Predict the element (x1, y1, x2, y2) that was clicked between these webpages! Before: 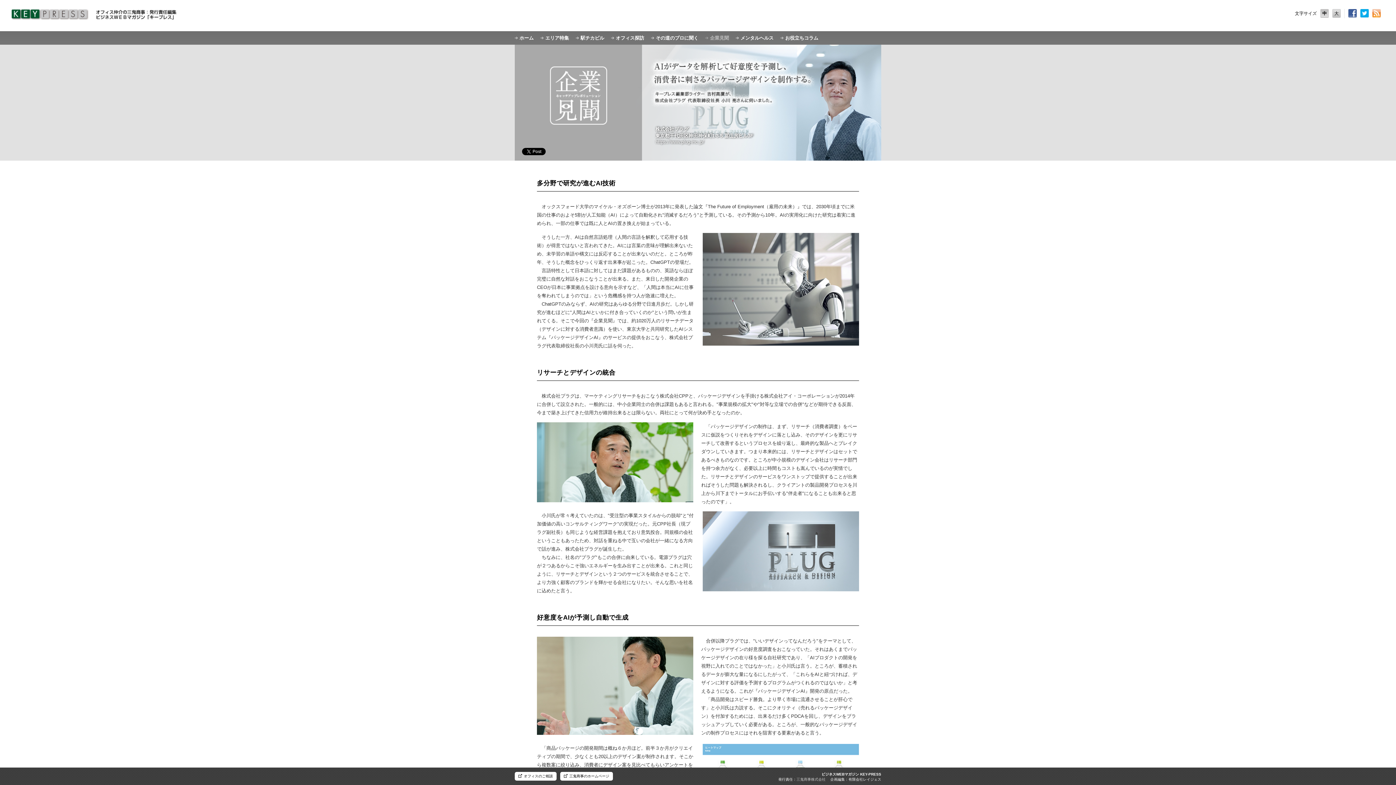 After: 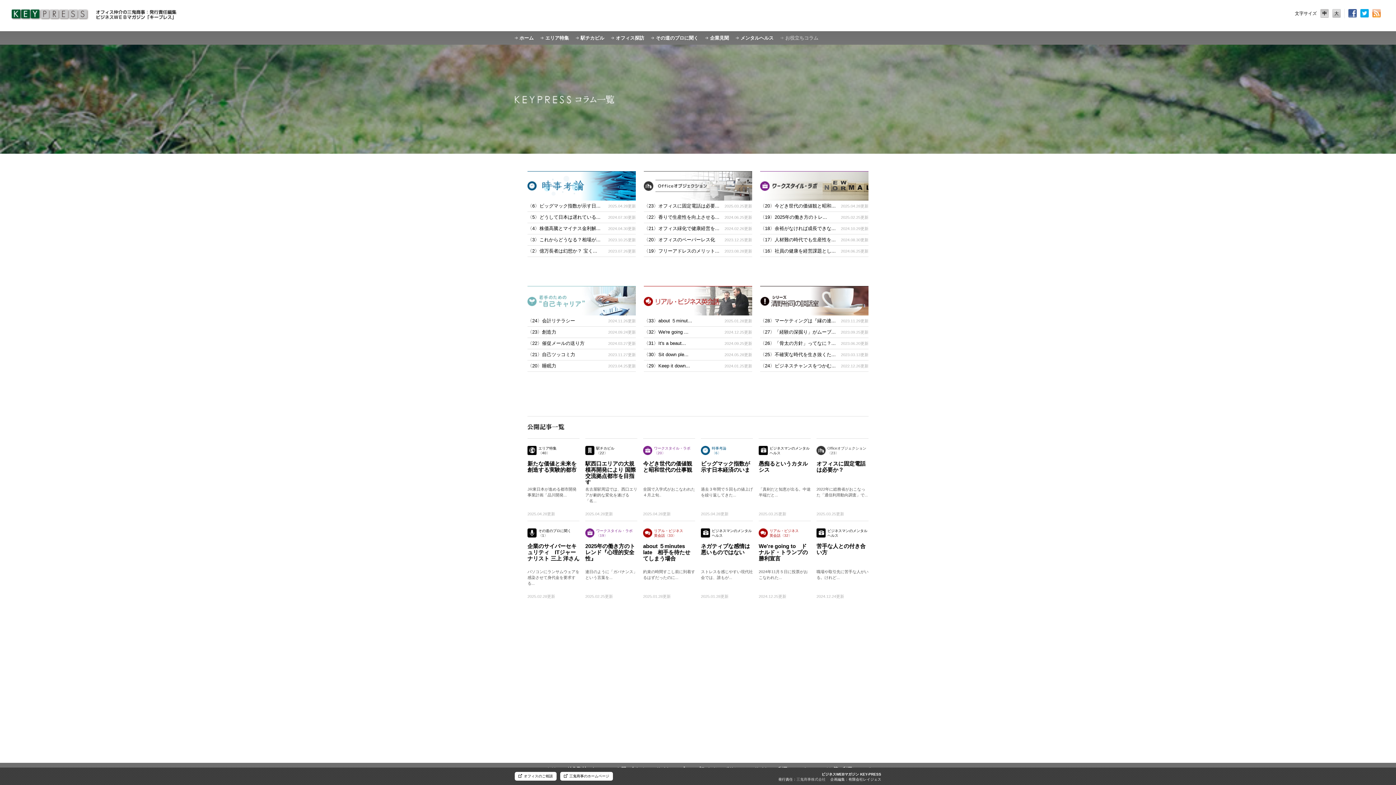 Action: label: お役立ちコラム bbox: (780, 35, 818, 40)